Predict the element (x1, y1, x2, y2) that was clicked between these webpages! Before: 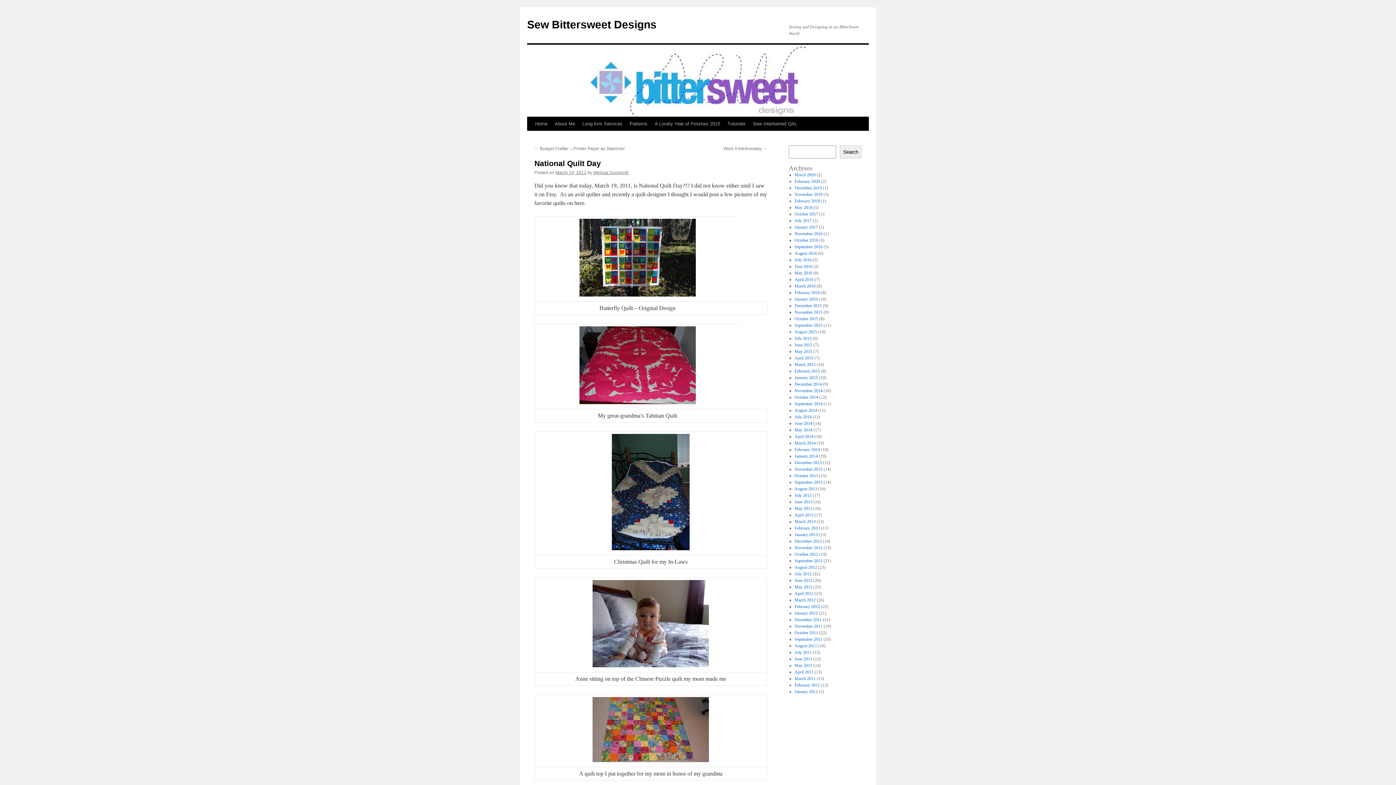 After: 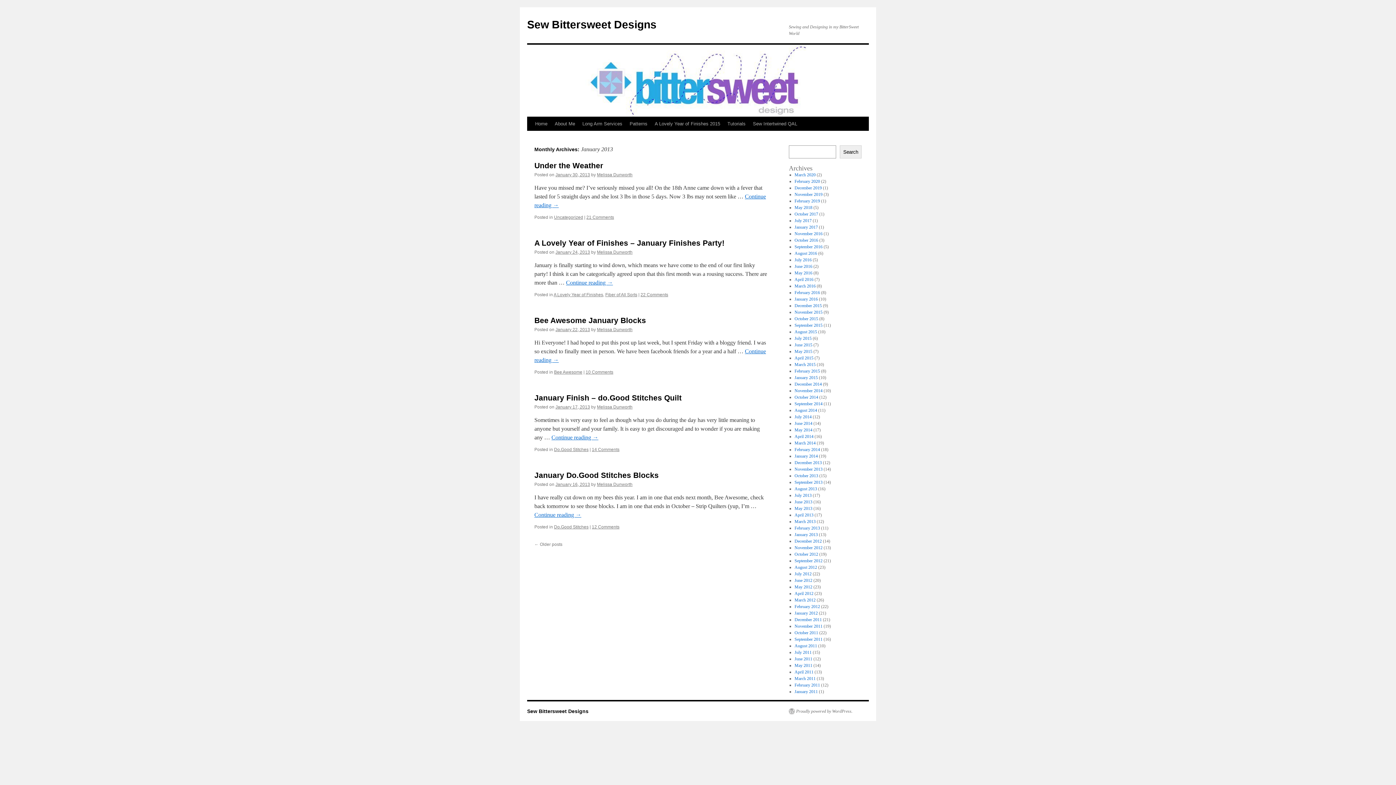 Action: bbox: (794, 532, 818, 537) label: January 2013